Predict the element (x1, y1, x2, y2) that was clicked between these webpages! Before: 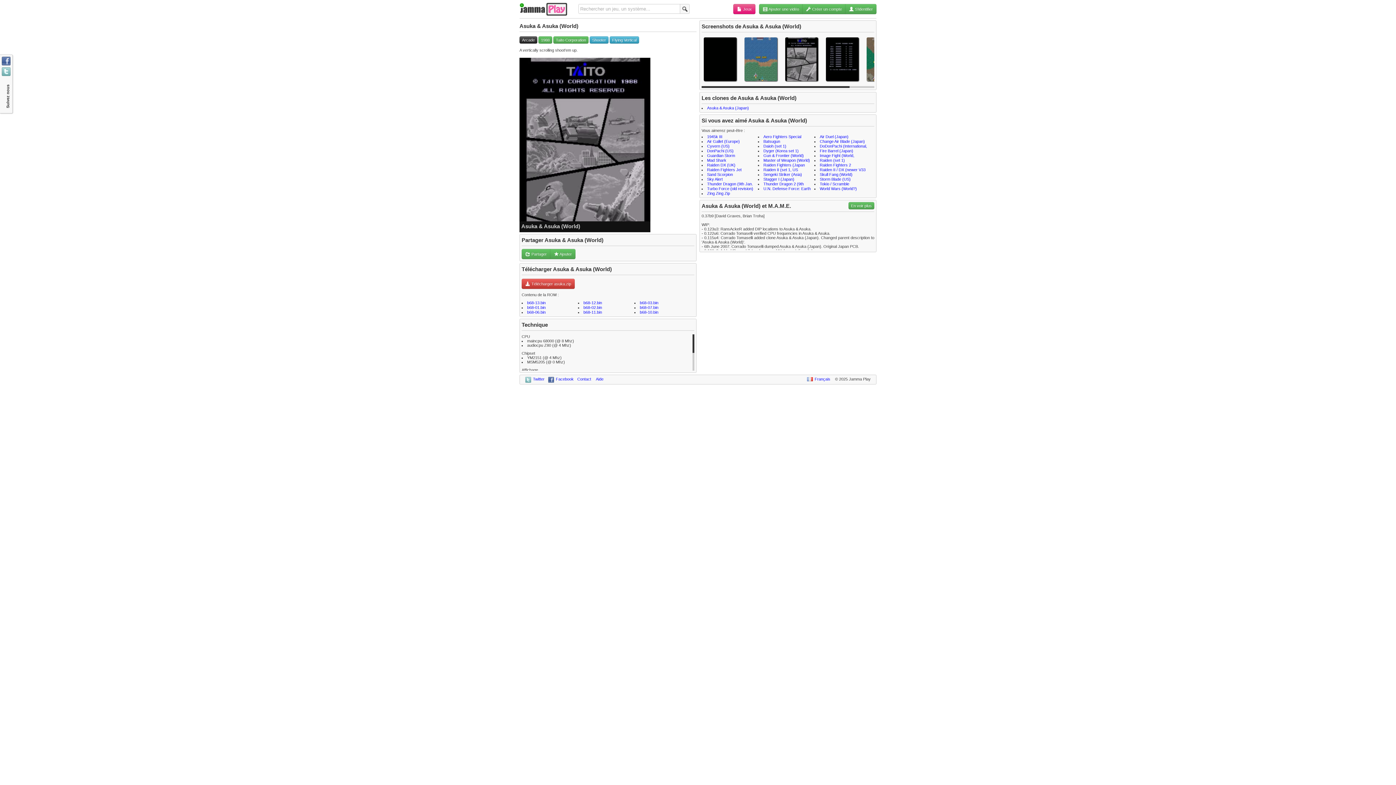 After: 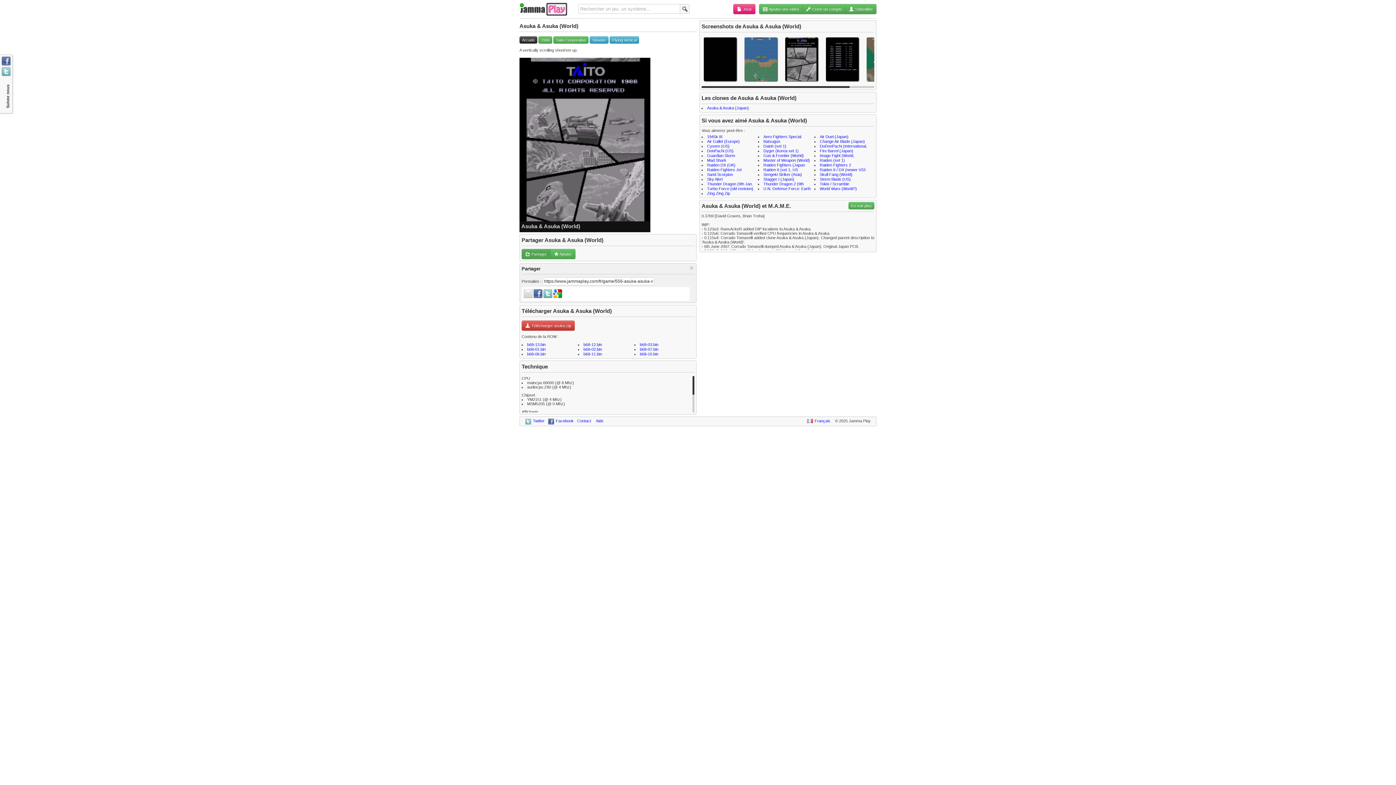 Action: bbox: (521, 249, 550, 259) label:  Partager